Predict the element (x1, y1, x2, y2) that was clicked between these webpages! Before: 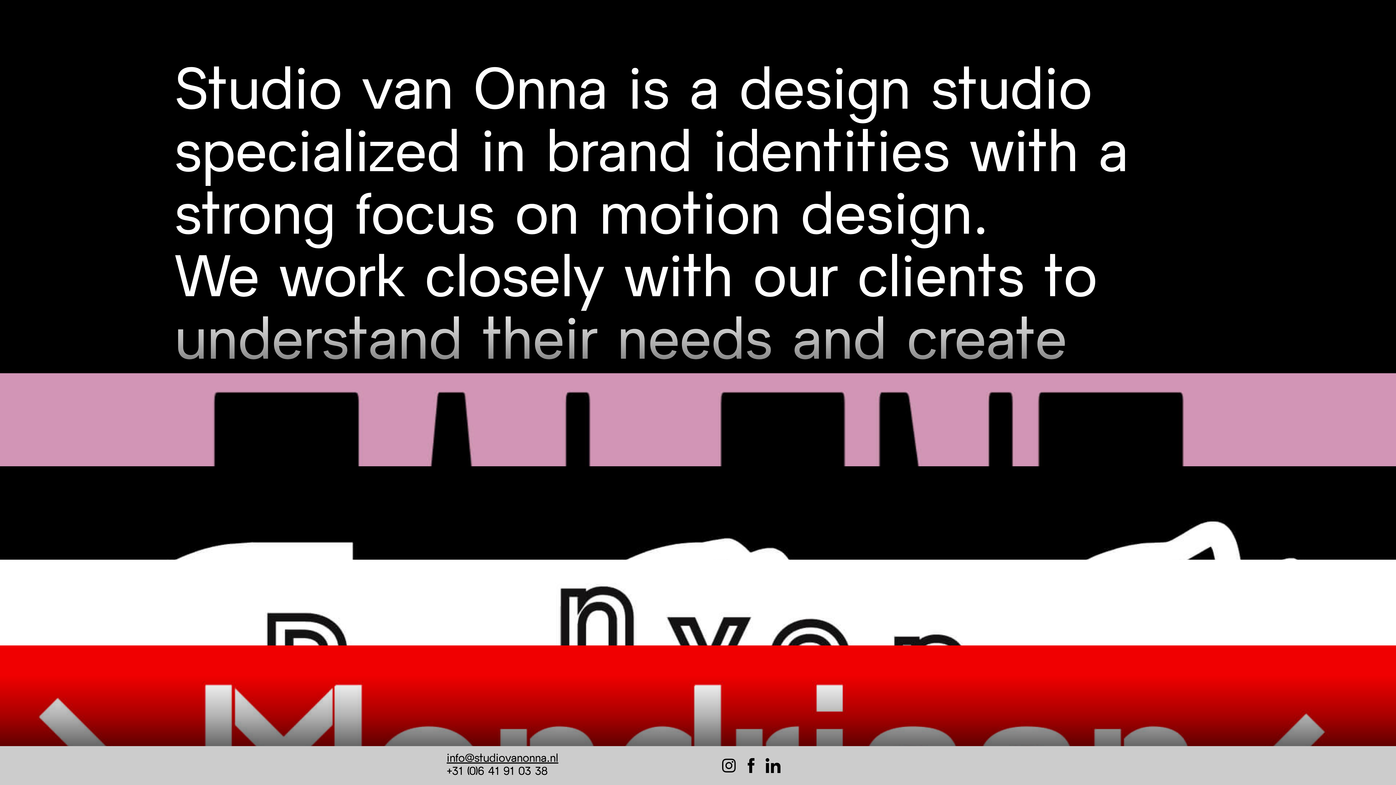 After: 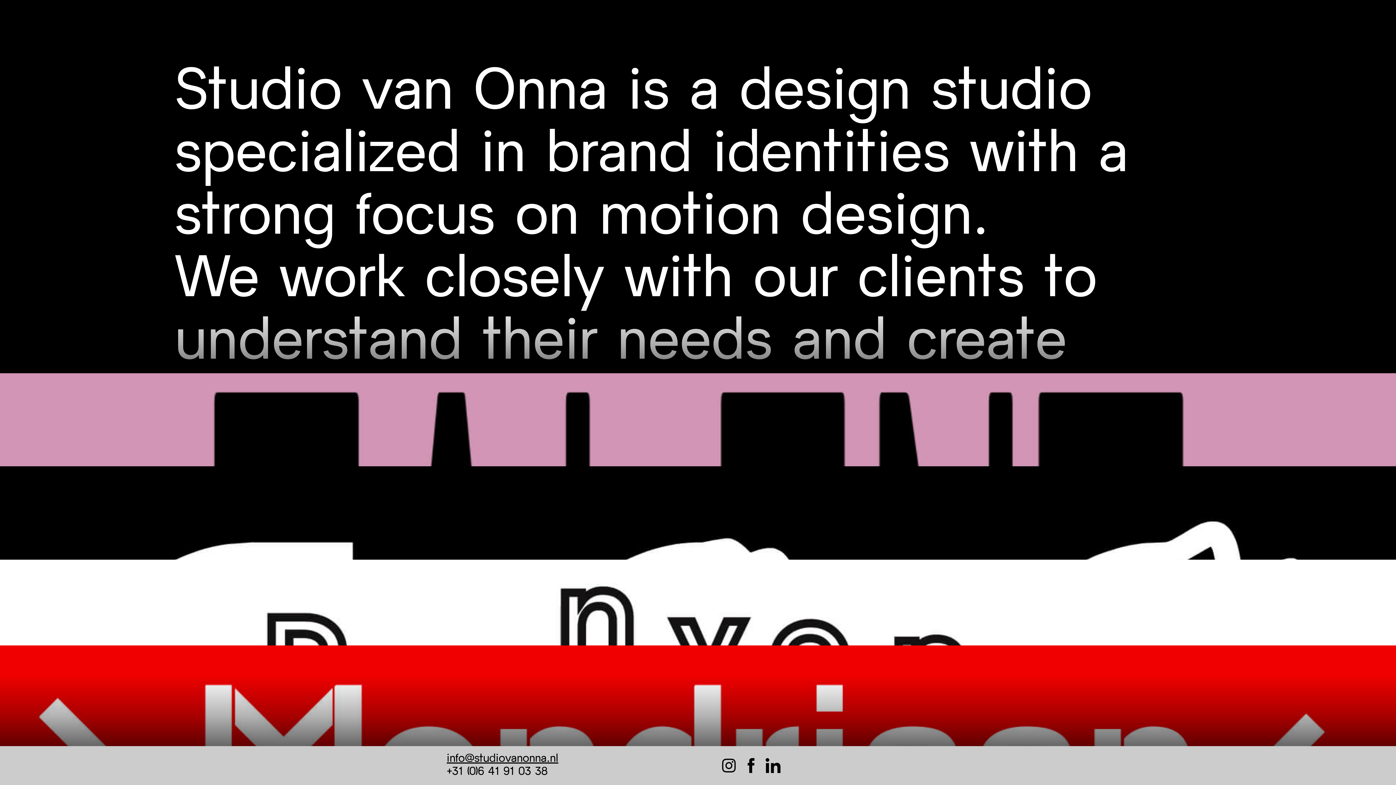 Action: bbox: (719, 756, 739, 776)